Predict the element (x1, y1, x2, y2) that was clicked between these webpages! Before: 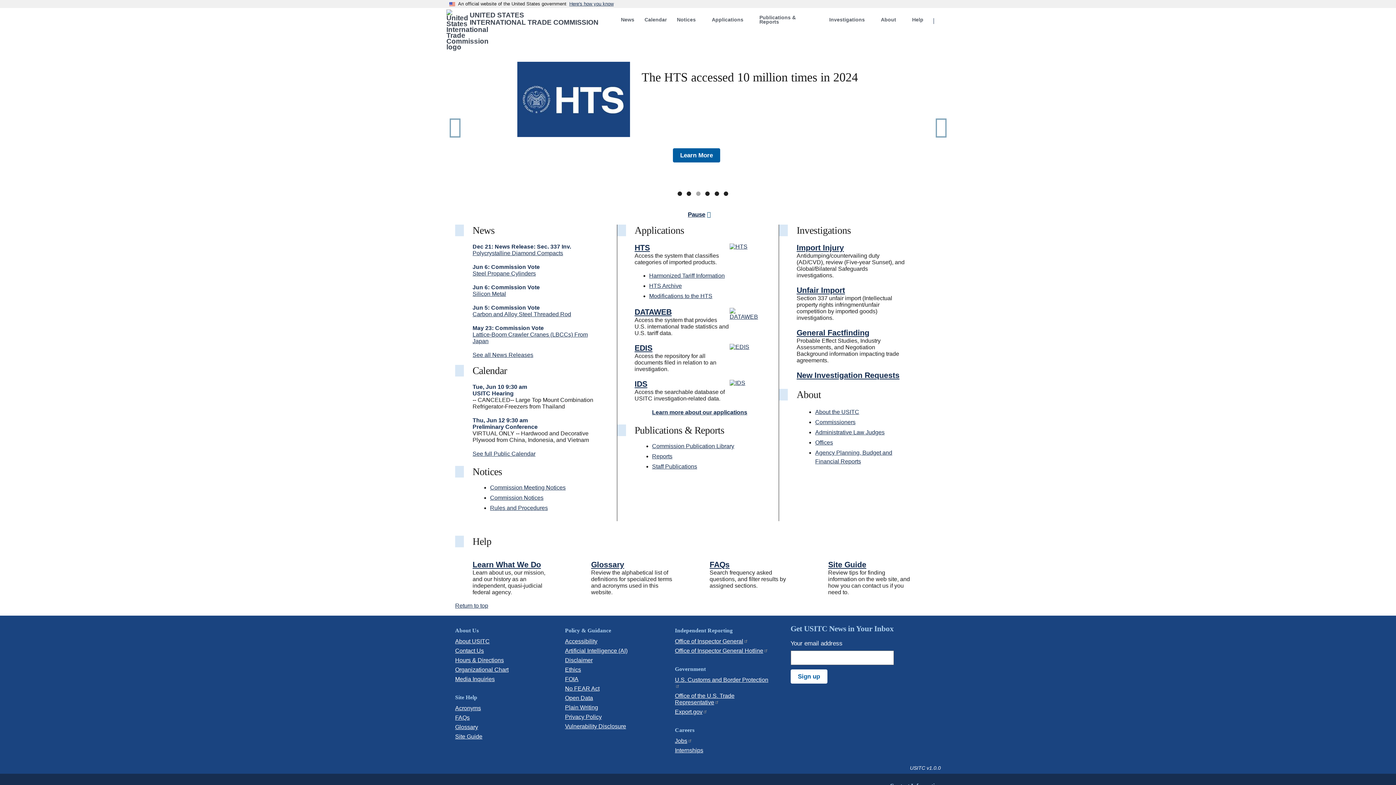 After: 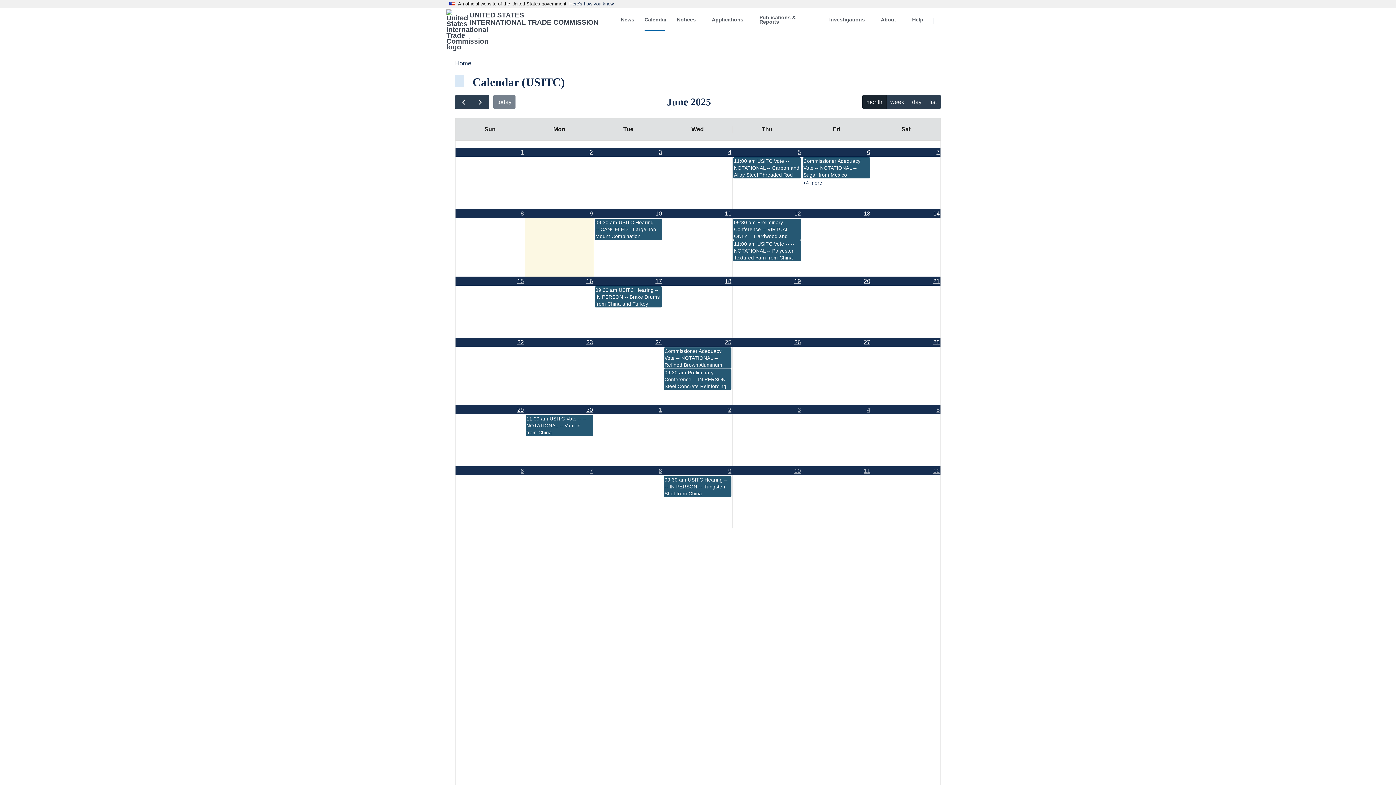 Action: bbox: (638, 8, 671, 31) label: Calendar